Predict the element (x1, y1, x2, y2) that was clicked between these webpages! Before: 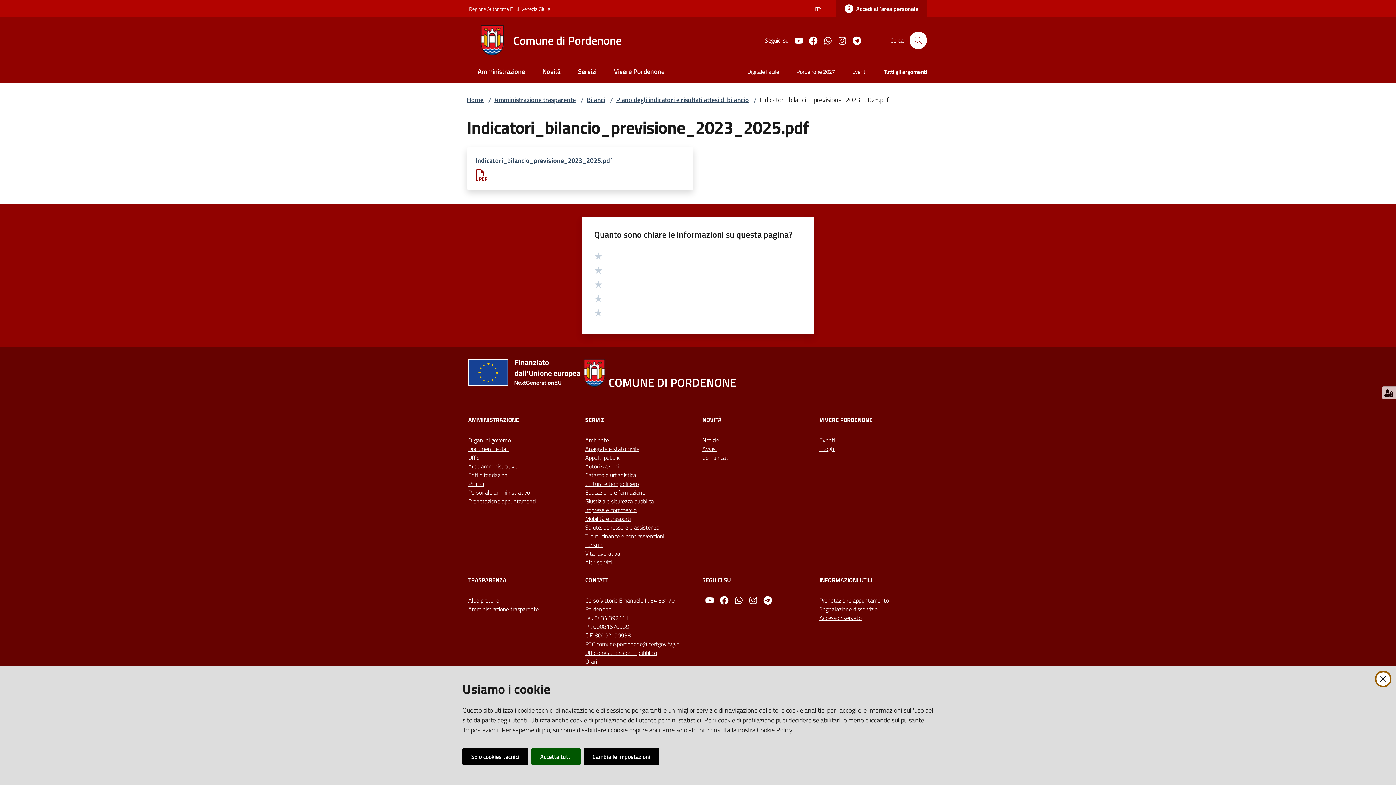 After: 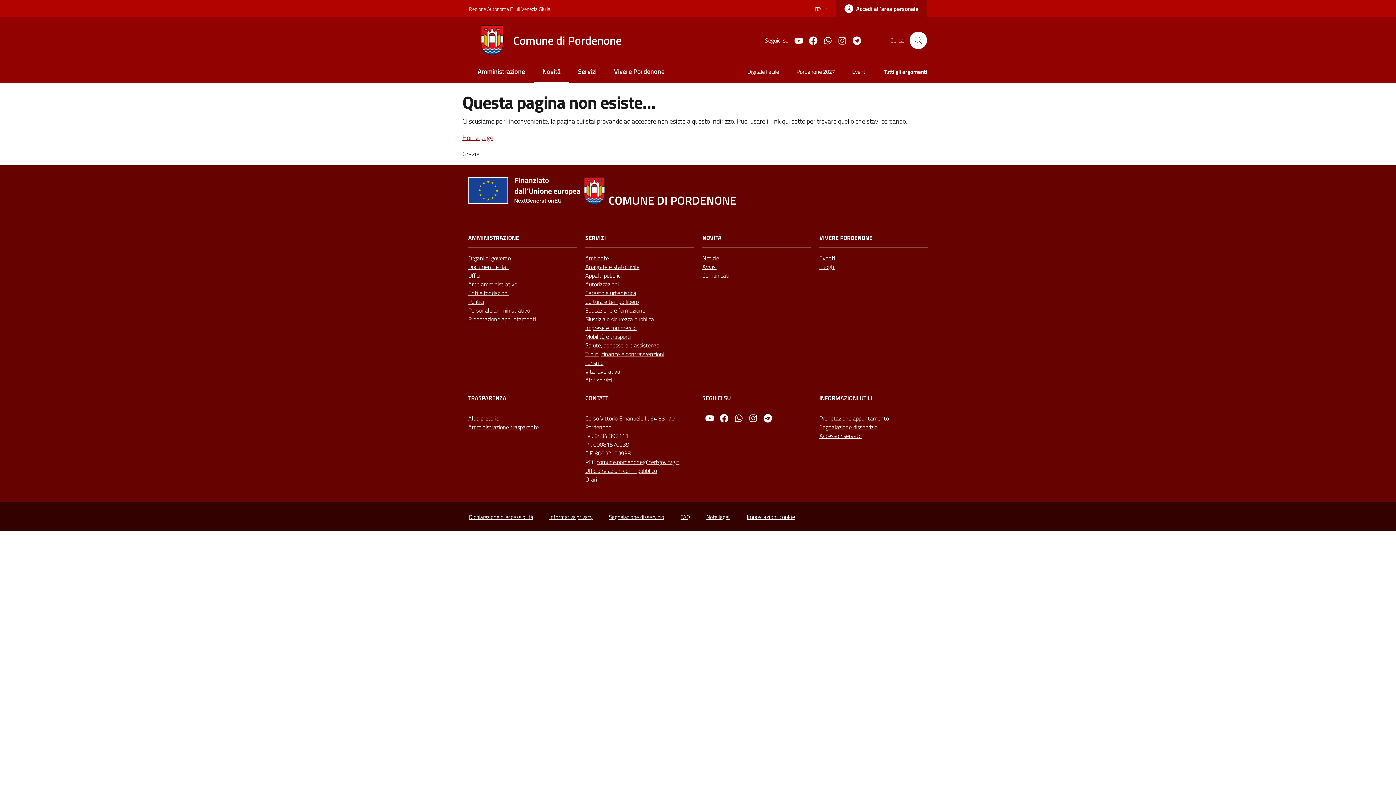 Action: bbox: (702, 453, 729, 462) label: Comunicati